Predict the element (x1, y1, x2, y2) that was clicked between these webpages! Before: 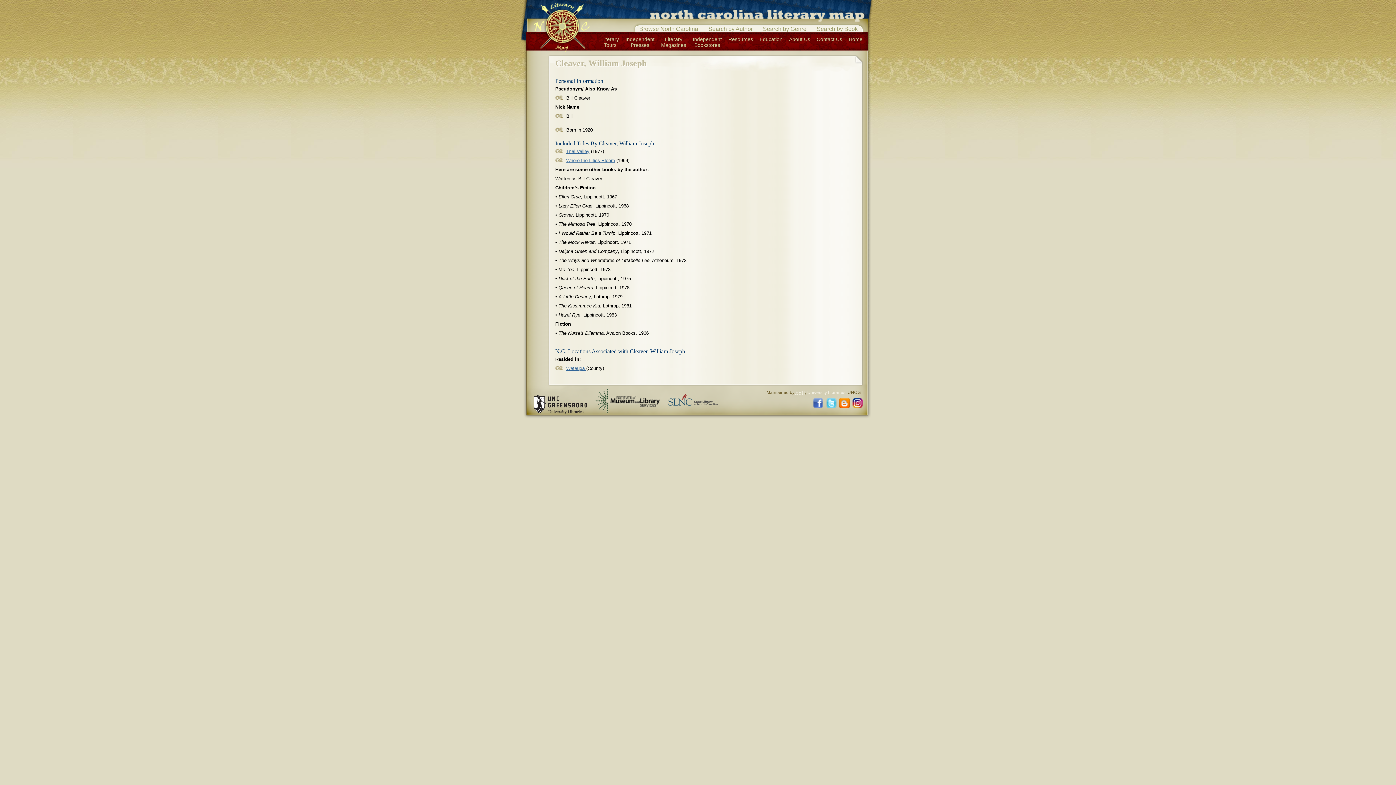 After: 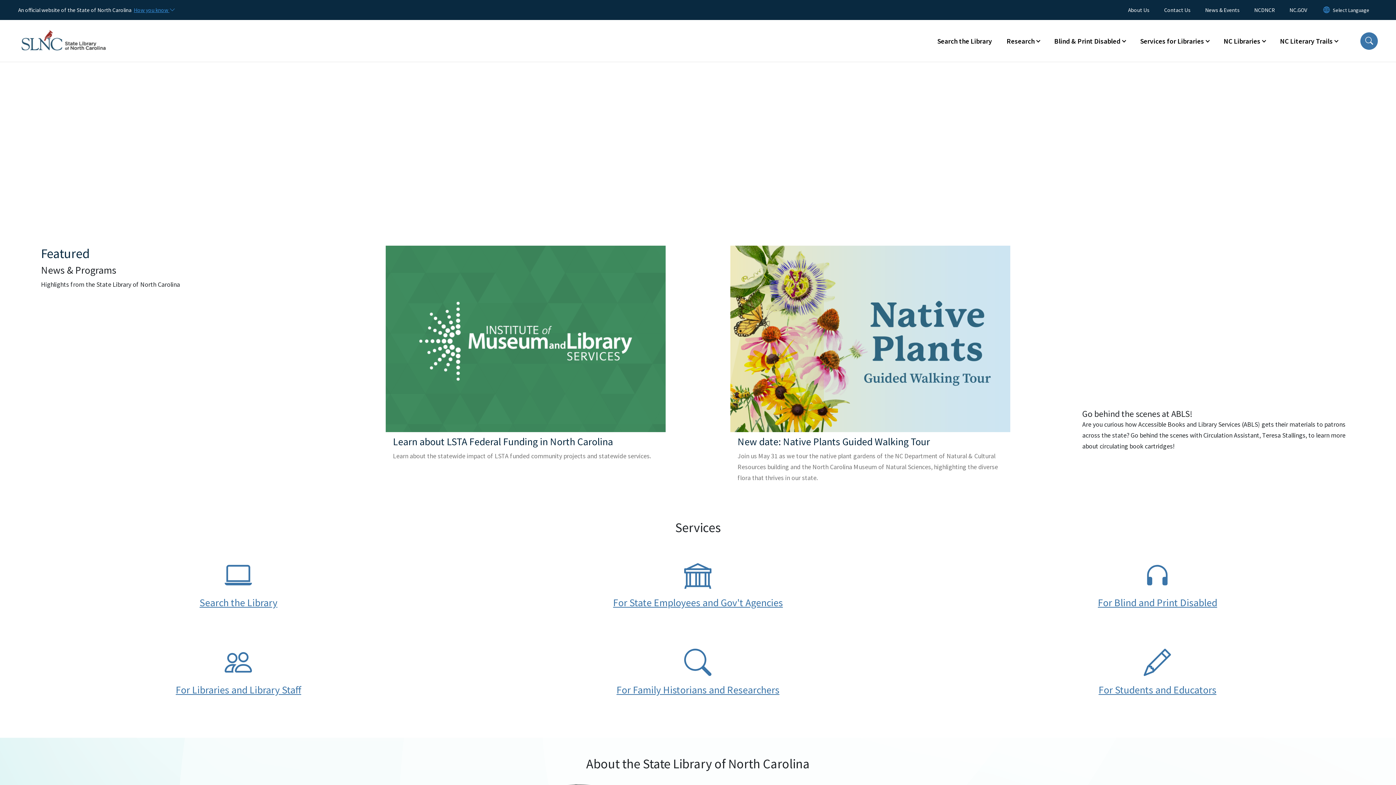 Action: bbox: (665, 409, 721, 415)